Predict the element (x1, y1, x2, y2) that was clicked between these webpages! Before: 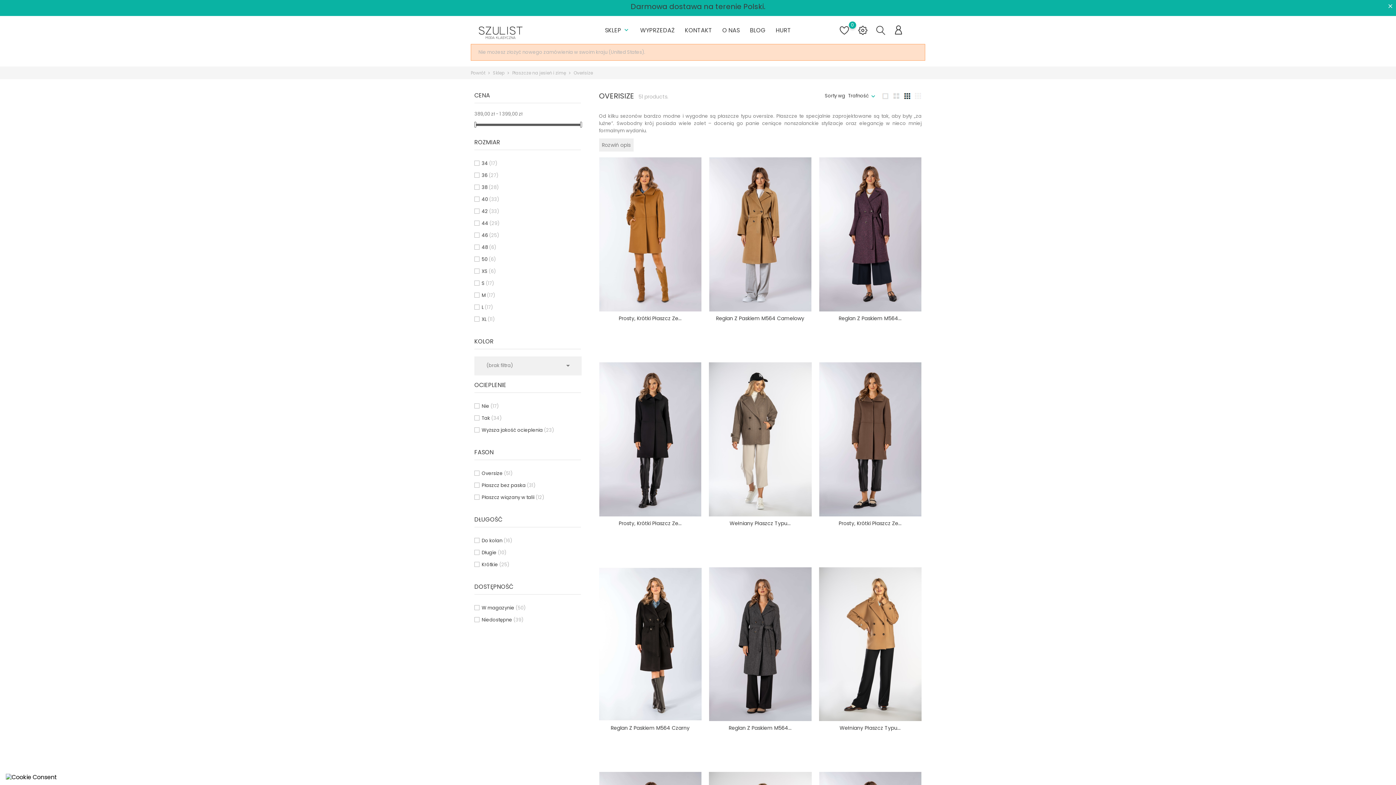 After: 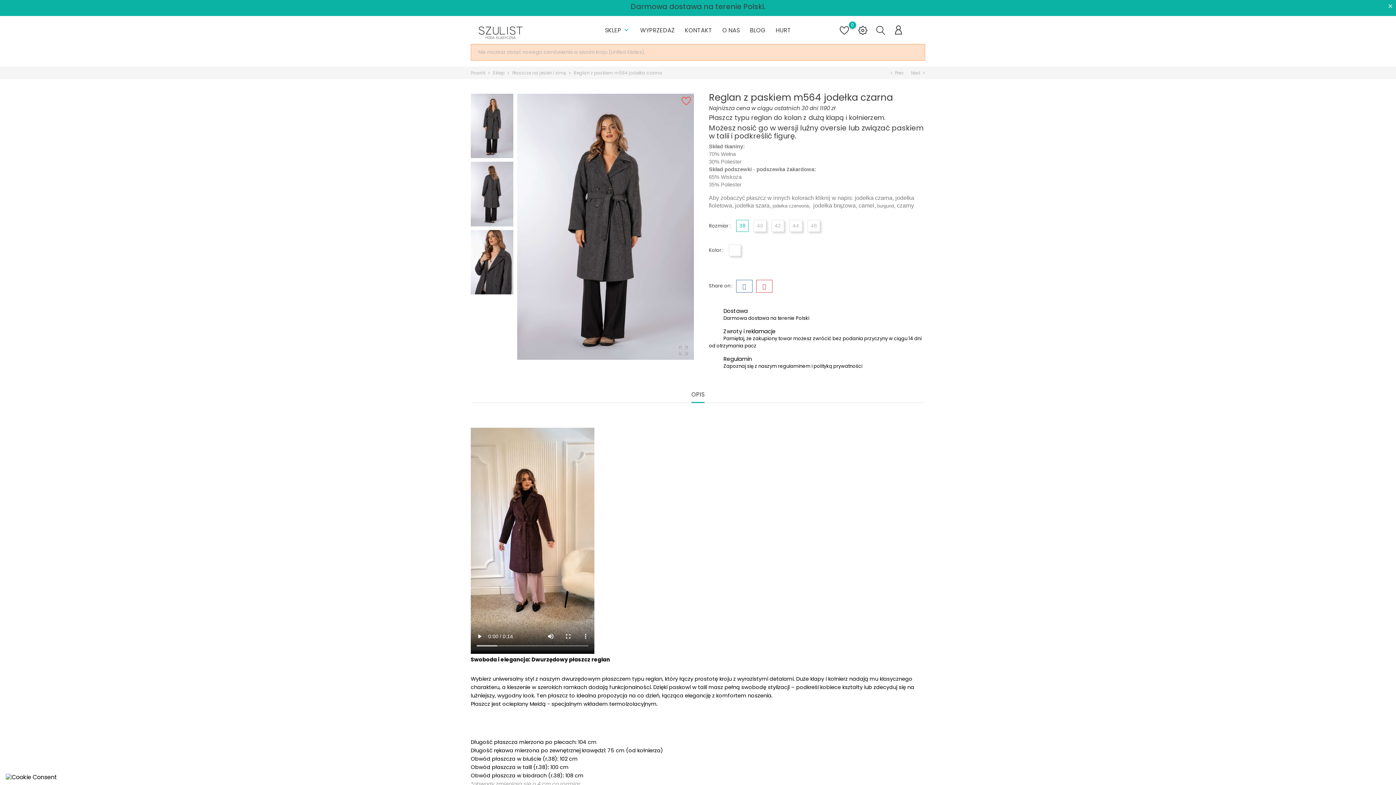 Action: bbox: (709, 567, 811, 721)